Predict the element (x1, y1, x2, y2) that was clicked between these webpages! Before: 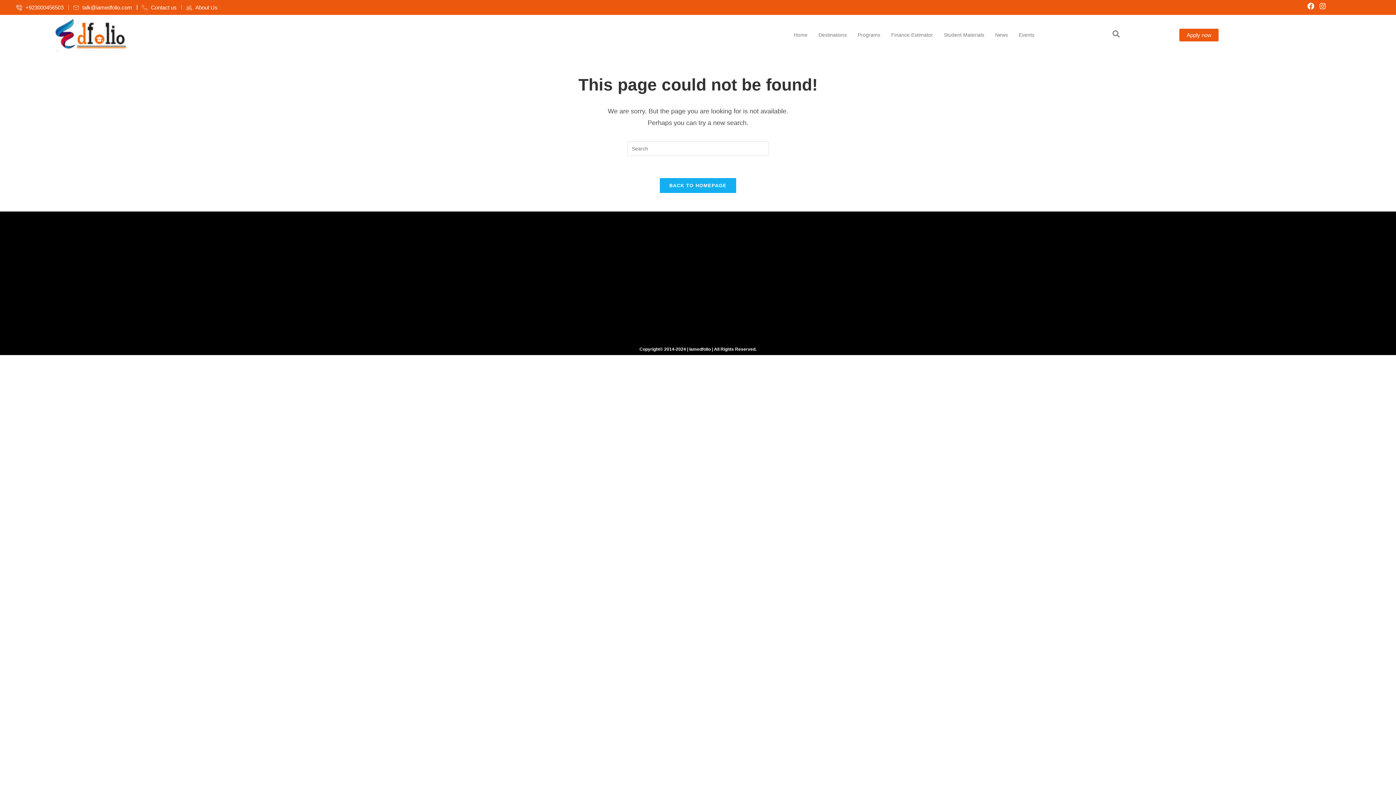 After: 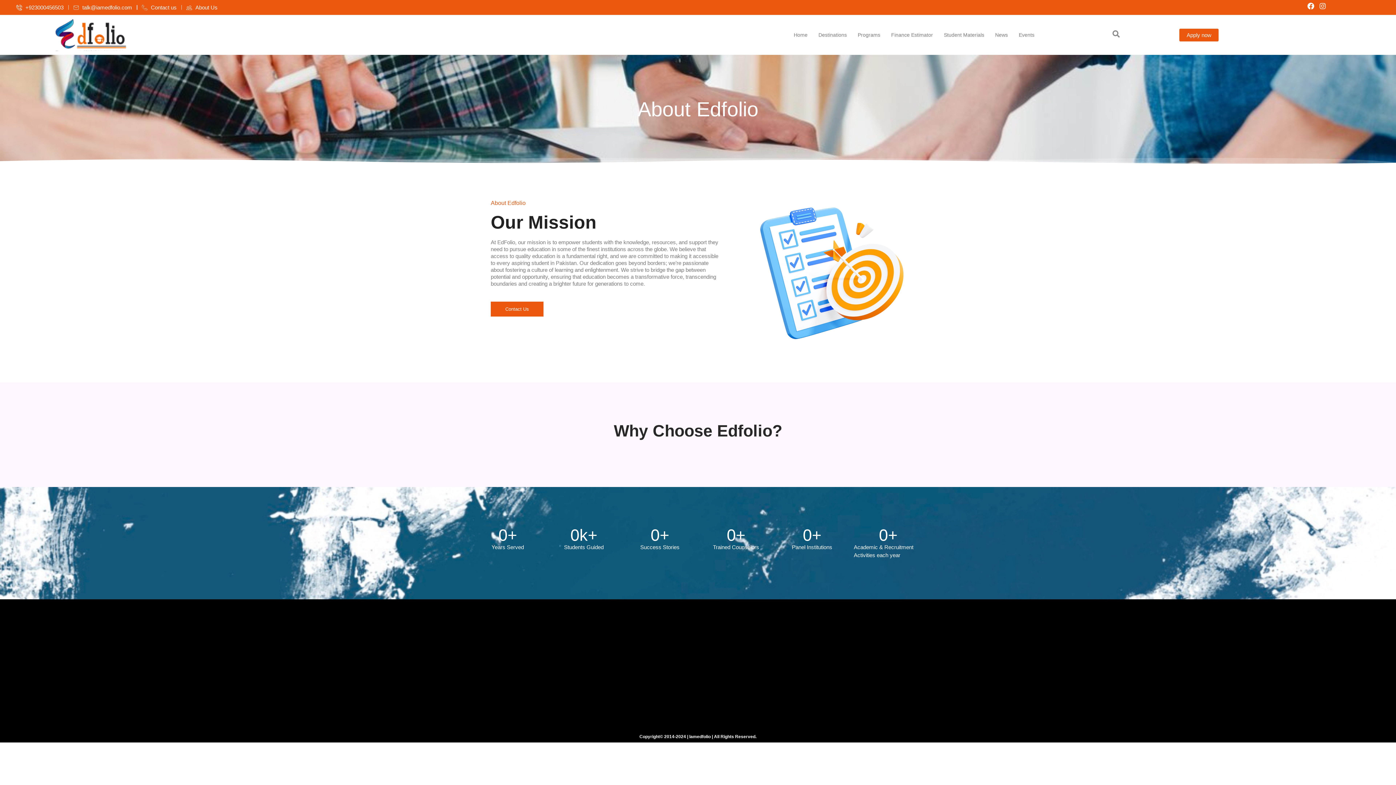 Action: label: About Us bbox: (186, 2, 217, 12)